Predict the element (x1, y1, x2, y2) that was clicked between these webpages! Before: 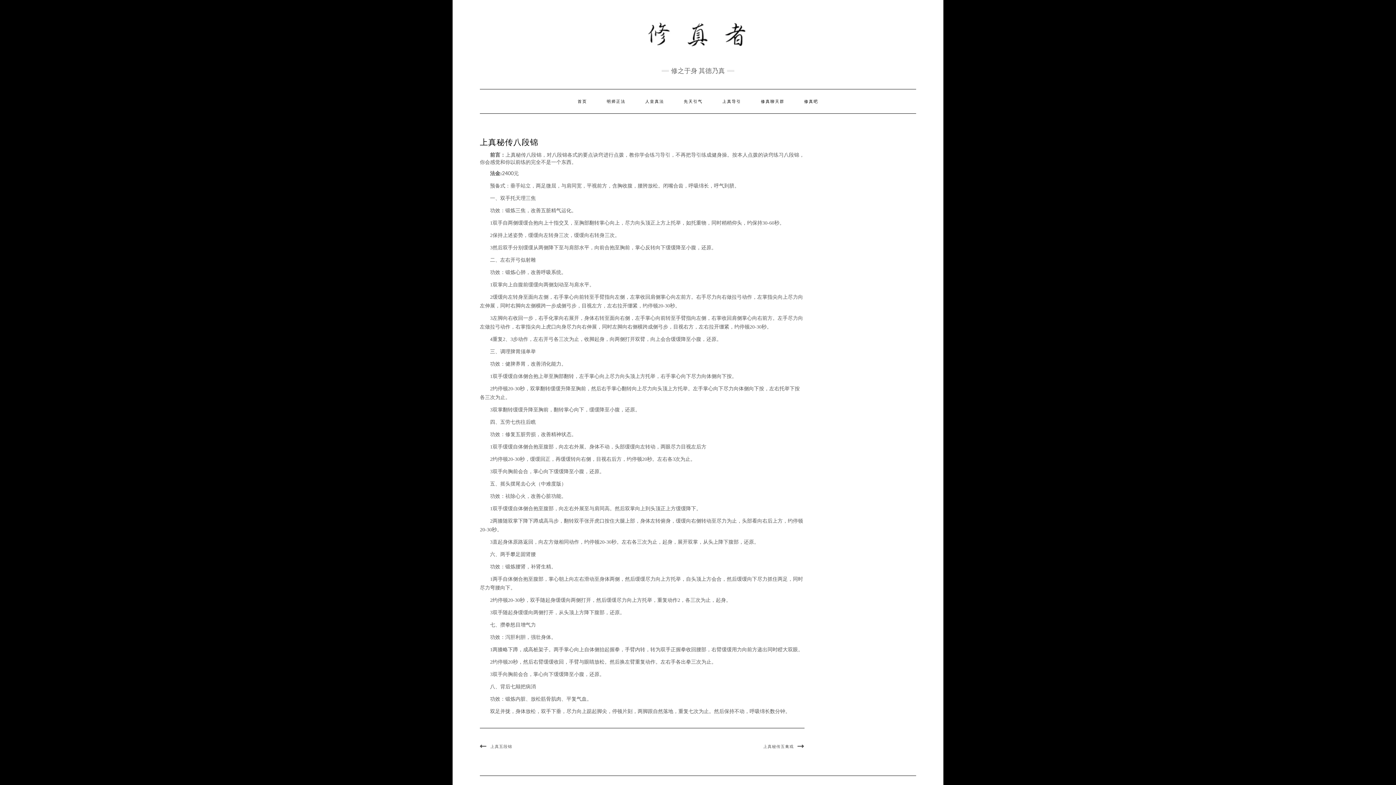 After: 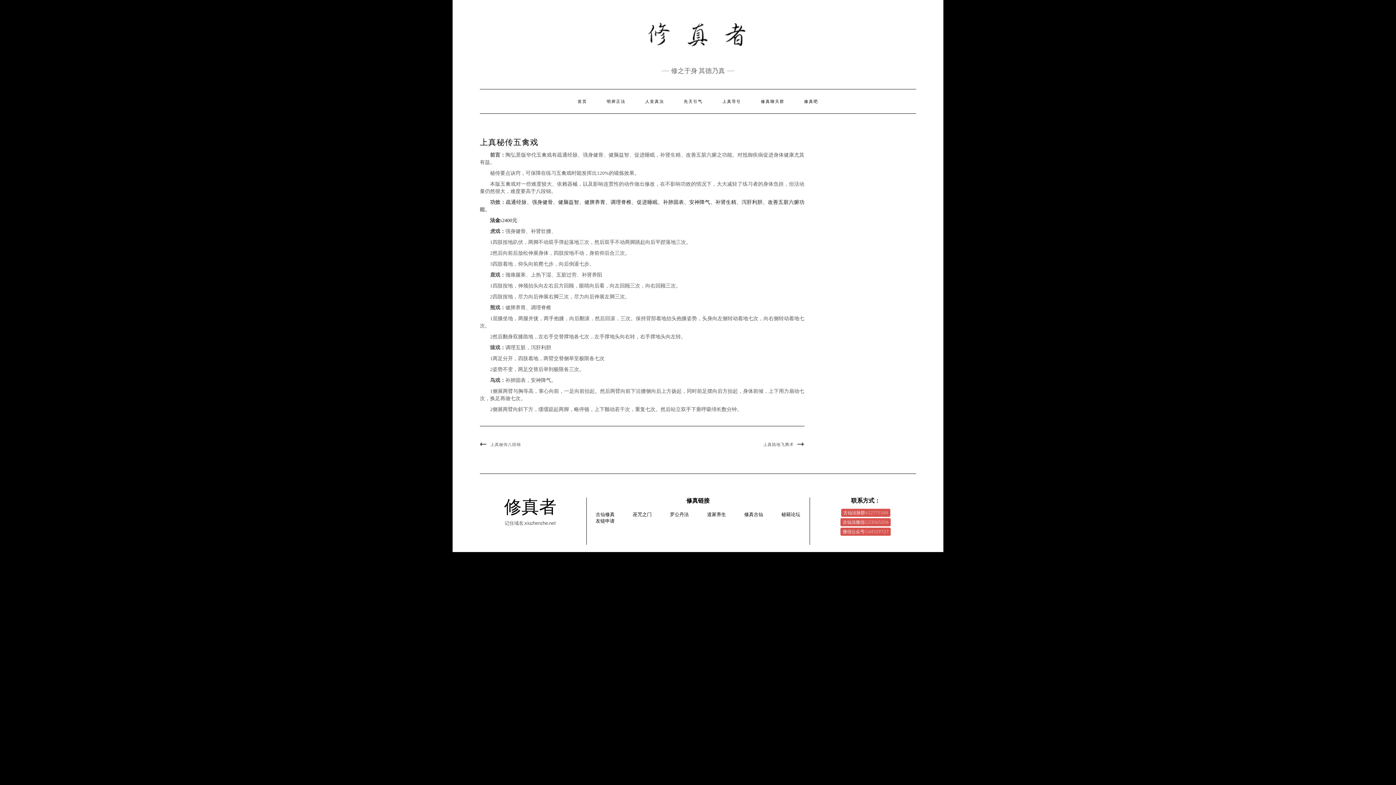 Action: bbox: (763, 744, 804, 749) label: 上真秘传五禽戏